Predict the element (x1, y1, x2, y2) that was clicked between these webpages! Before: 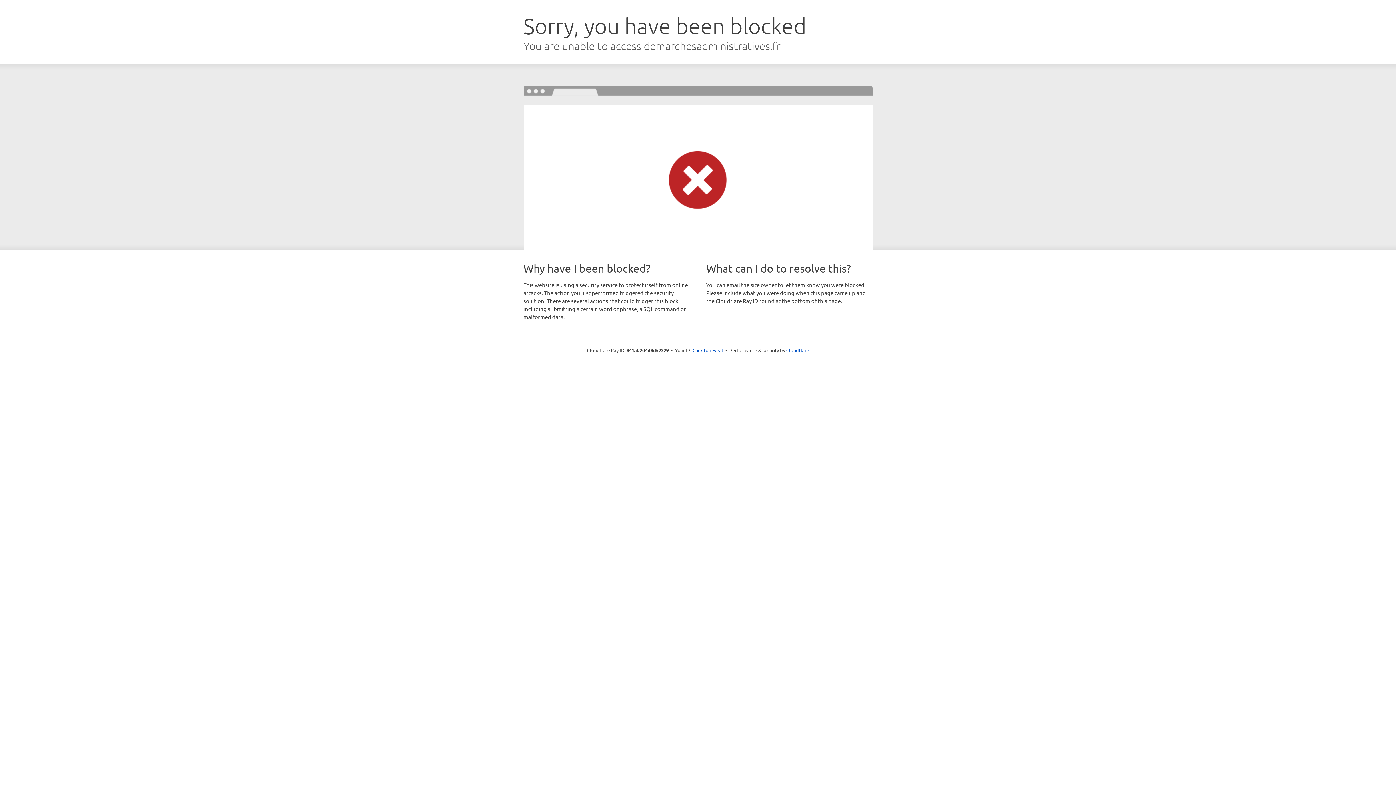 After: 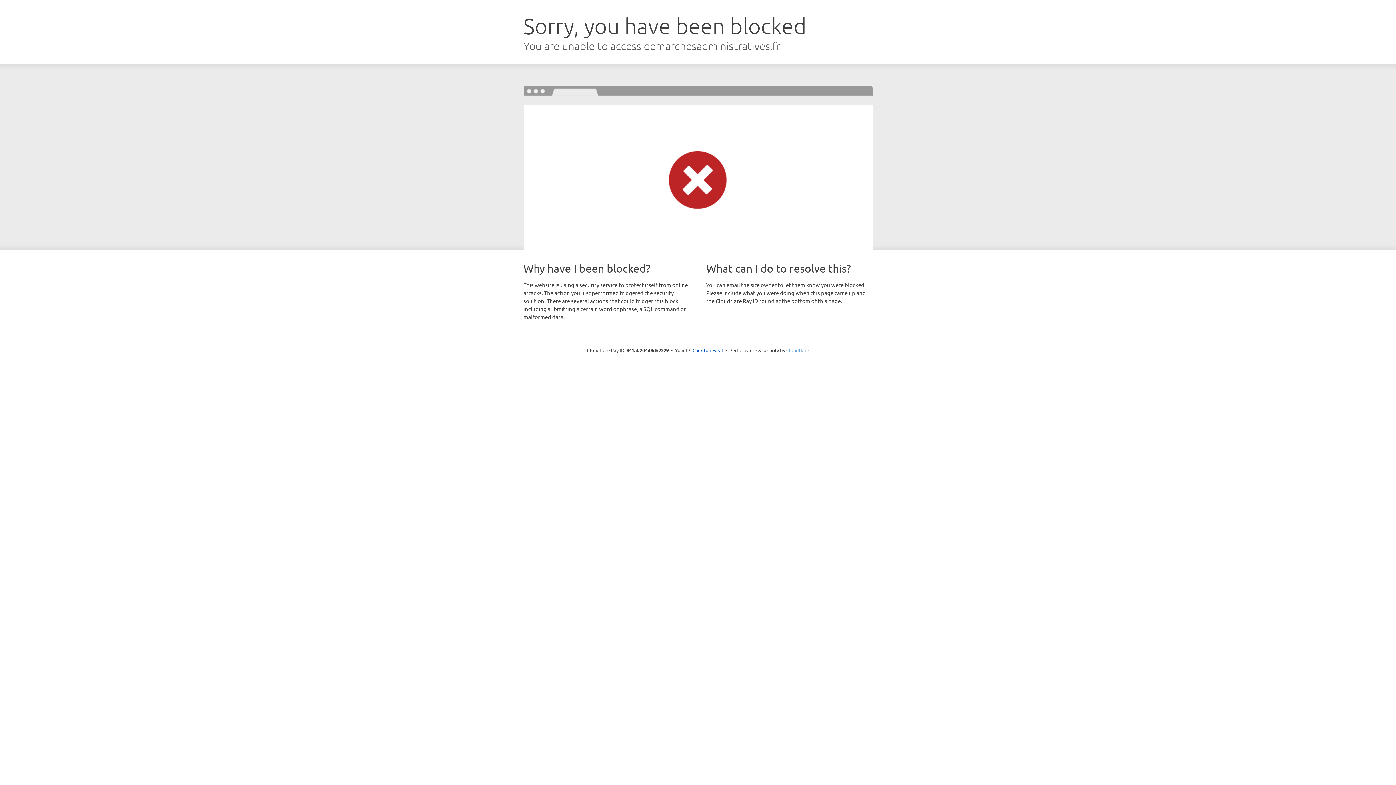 Action: label: Cloudflare bbox: (786, 347, 809, 353)